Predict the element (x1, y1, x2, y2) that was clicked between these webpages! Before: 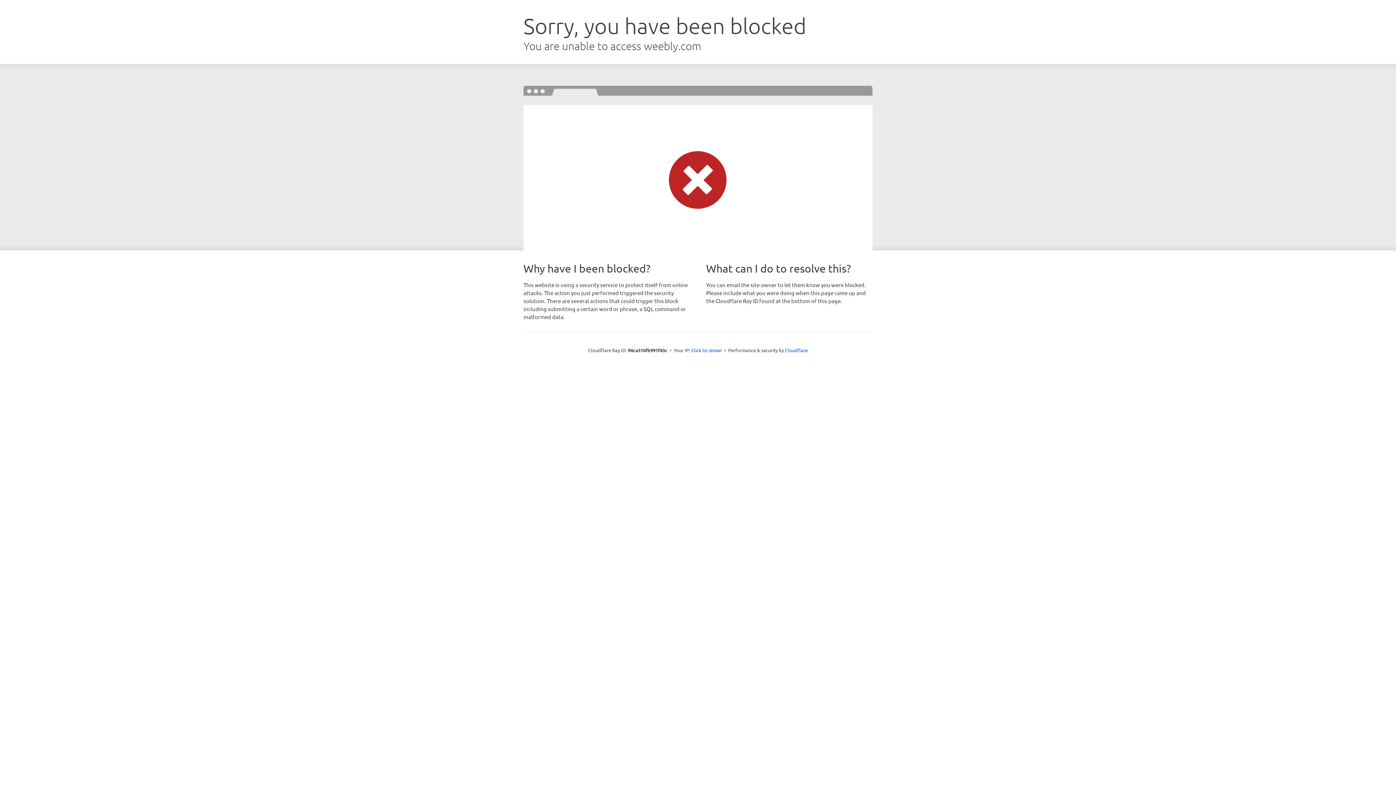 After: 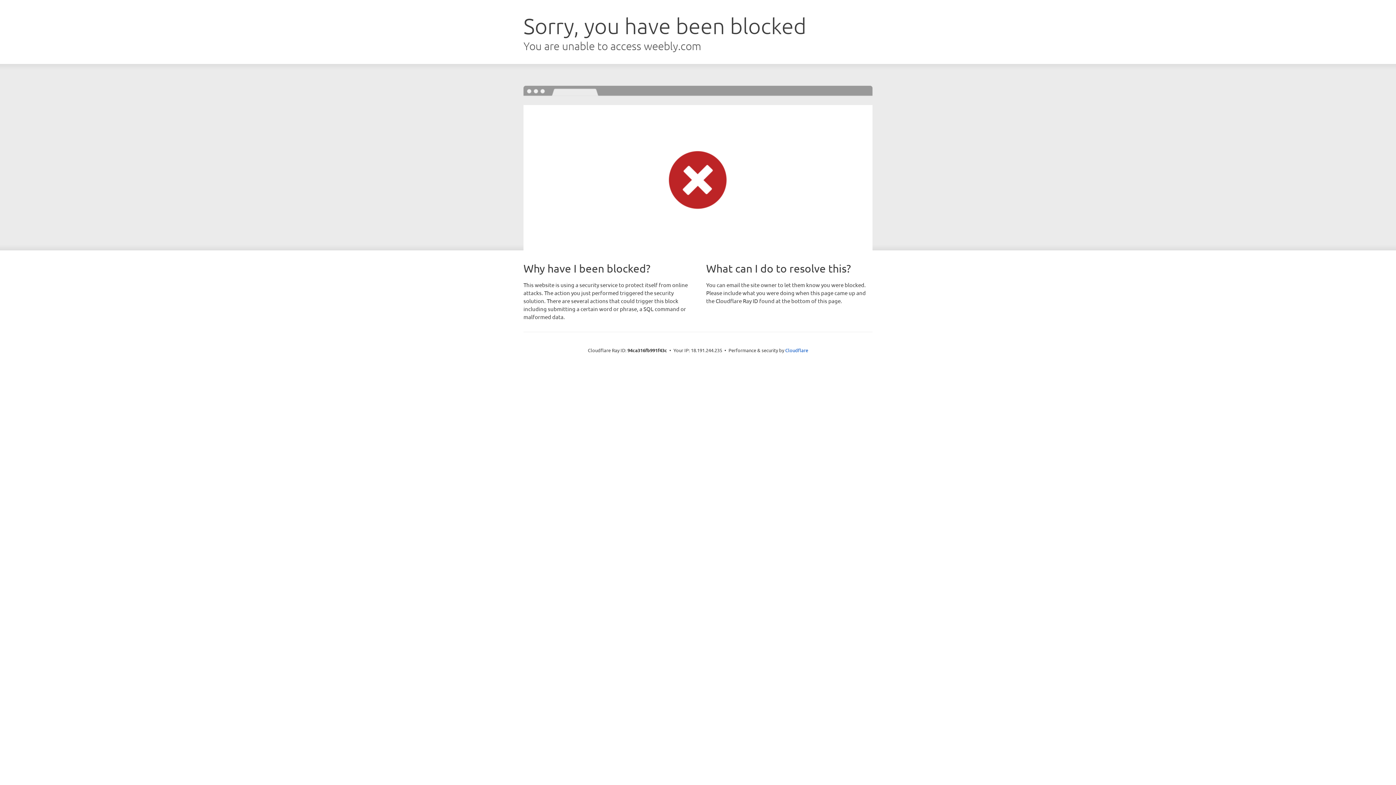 Action: label: Click to reveal bbox: (691, 346, 722, 353)